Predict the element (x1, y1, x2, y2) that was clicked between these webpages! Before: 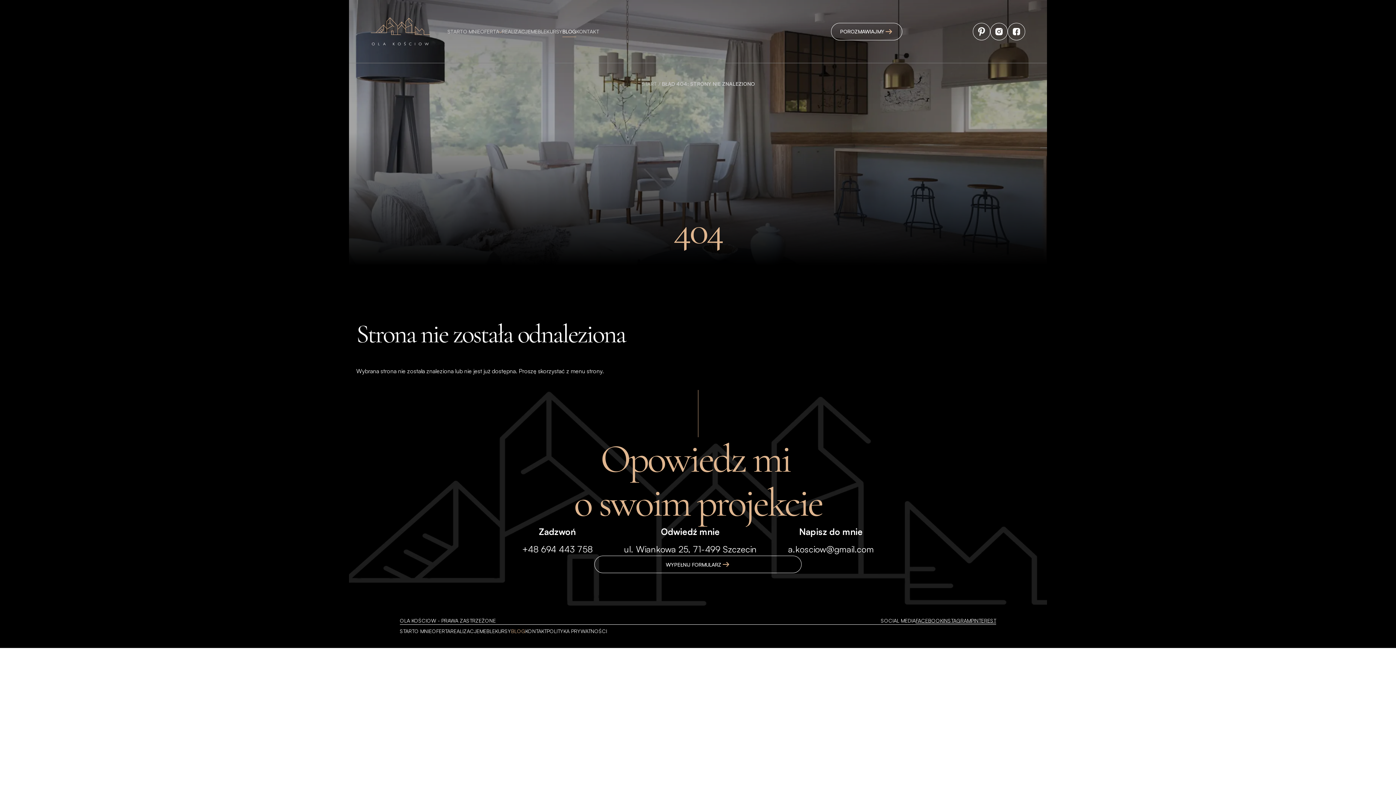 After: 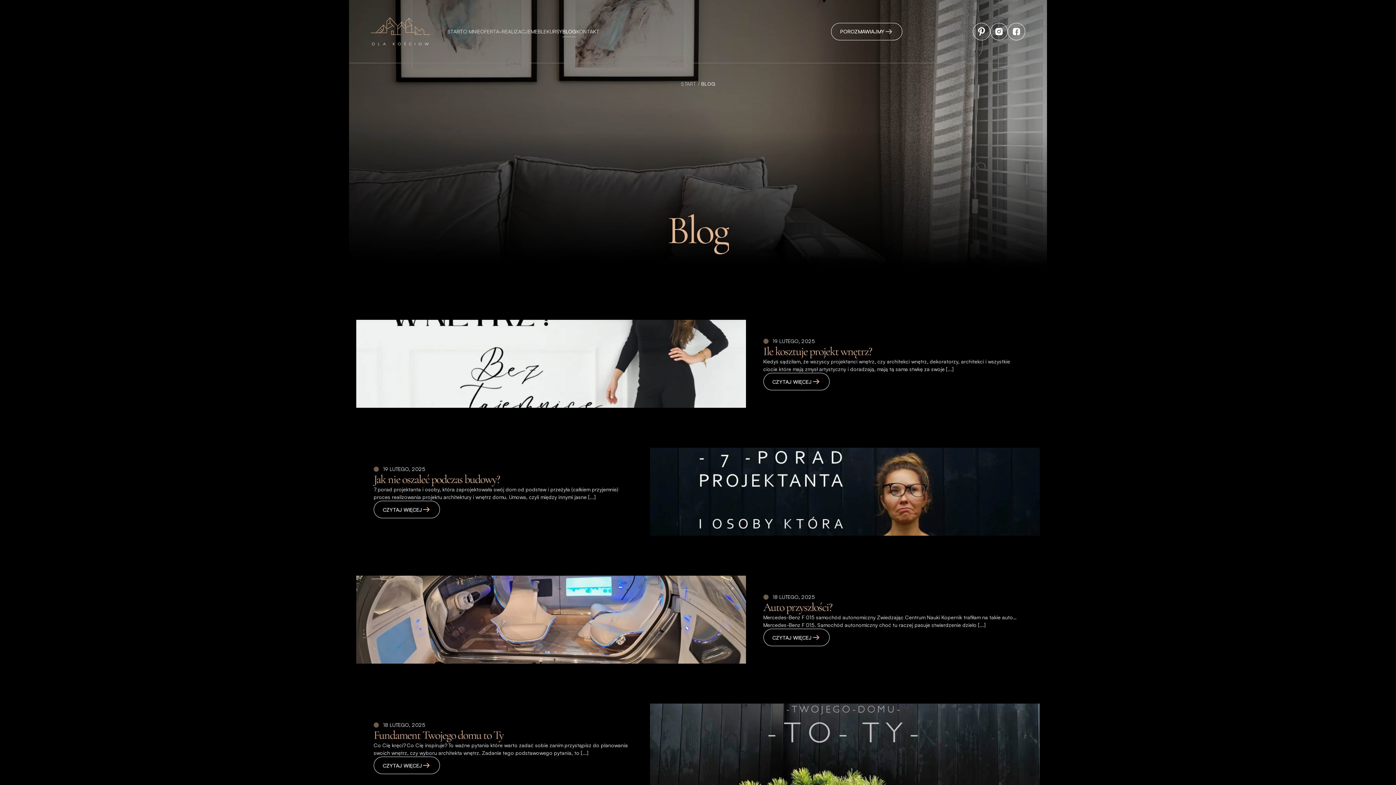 Action: label: BLOG bbox: (511, 627, 525, 635)